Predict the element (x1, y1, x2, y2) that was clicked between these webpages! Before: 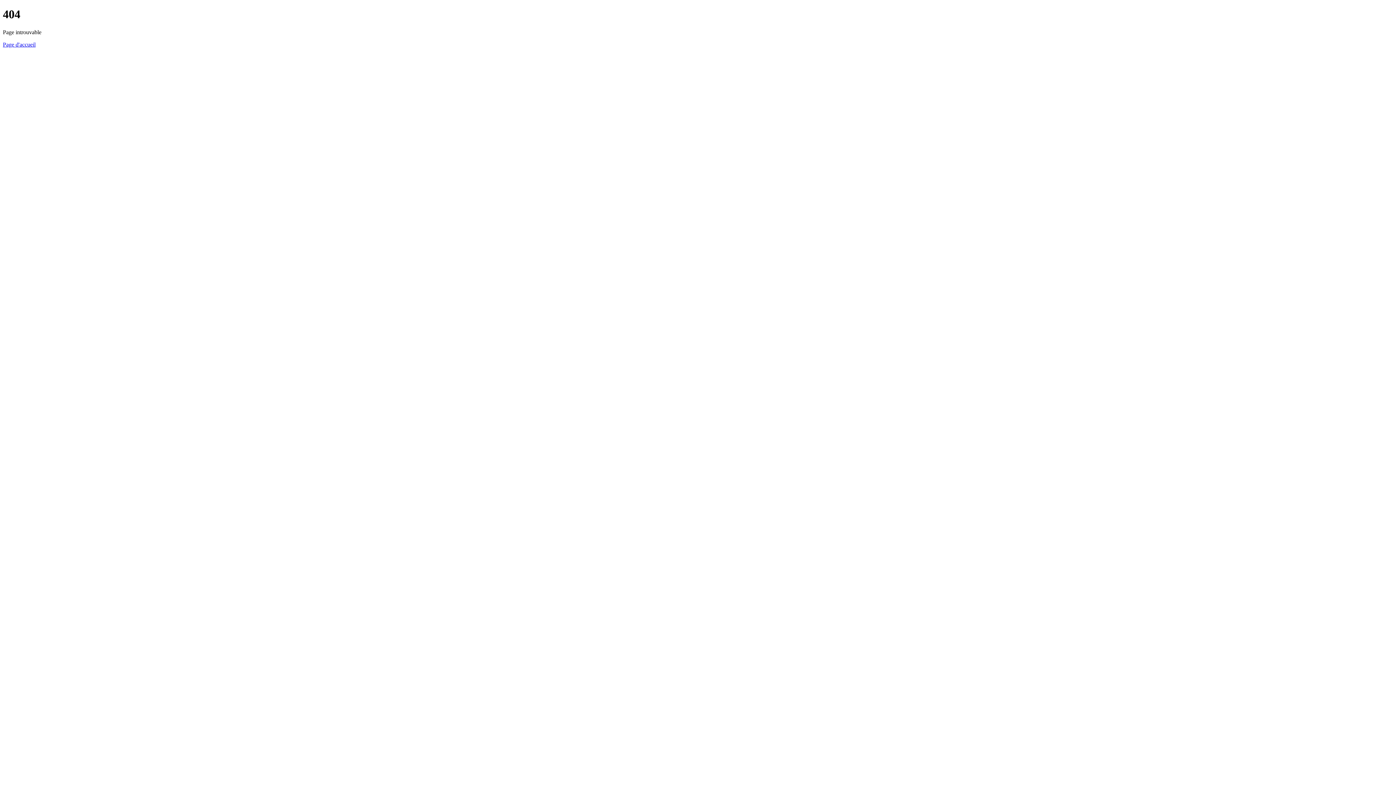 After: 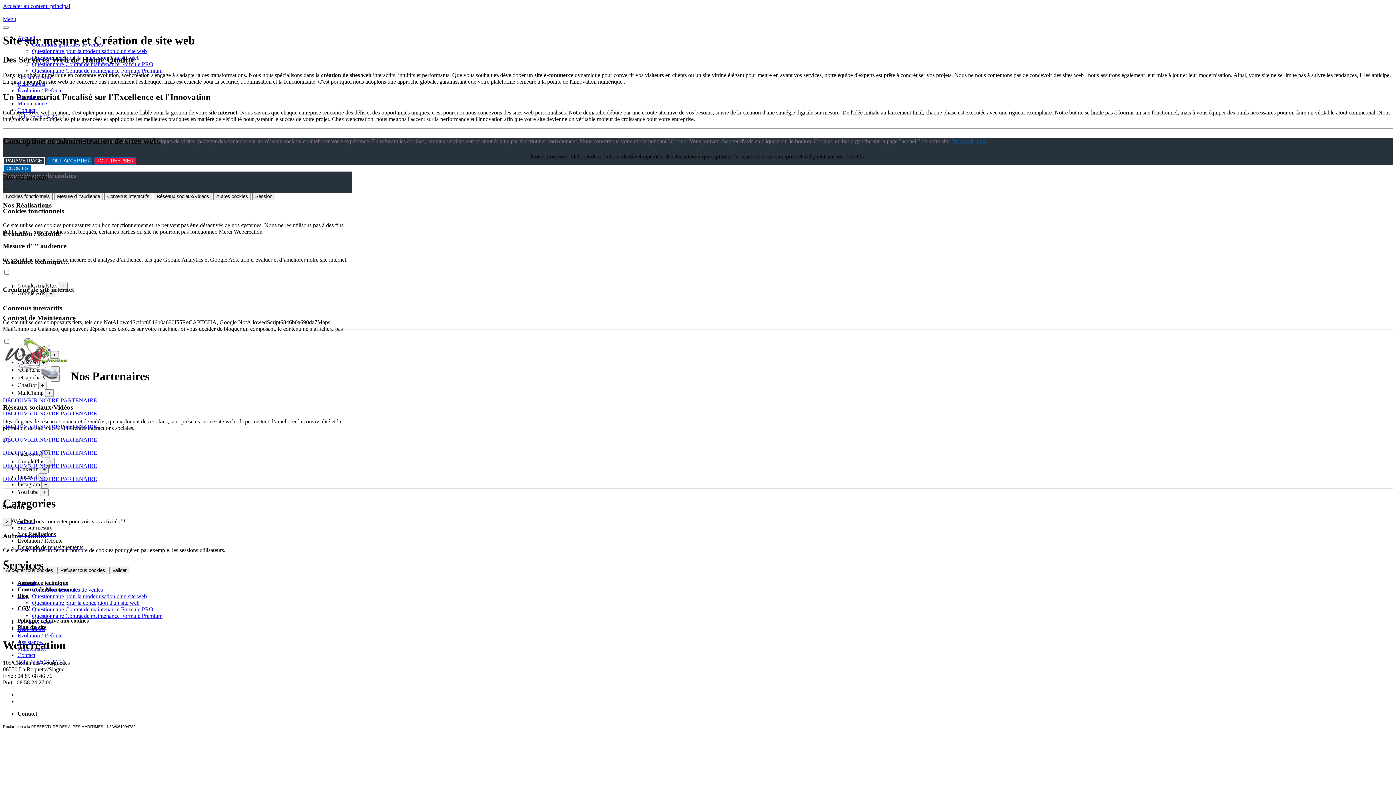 Action: bbox: (2, 41, 35, 47) label: Page d'accueil